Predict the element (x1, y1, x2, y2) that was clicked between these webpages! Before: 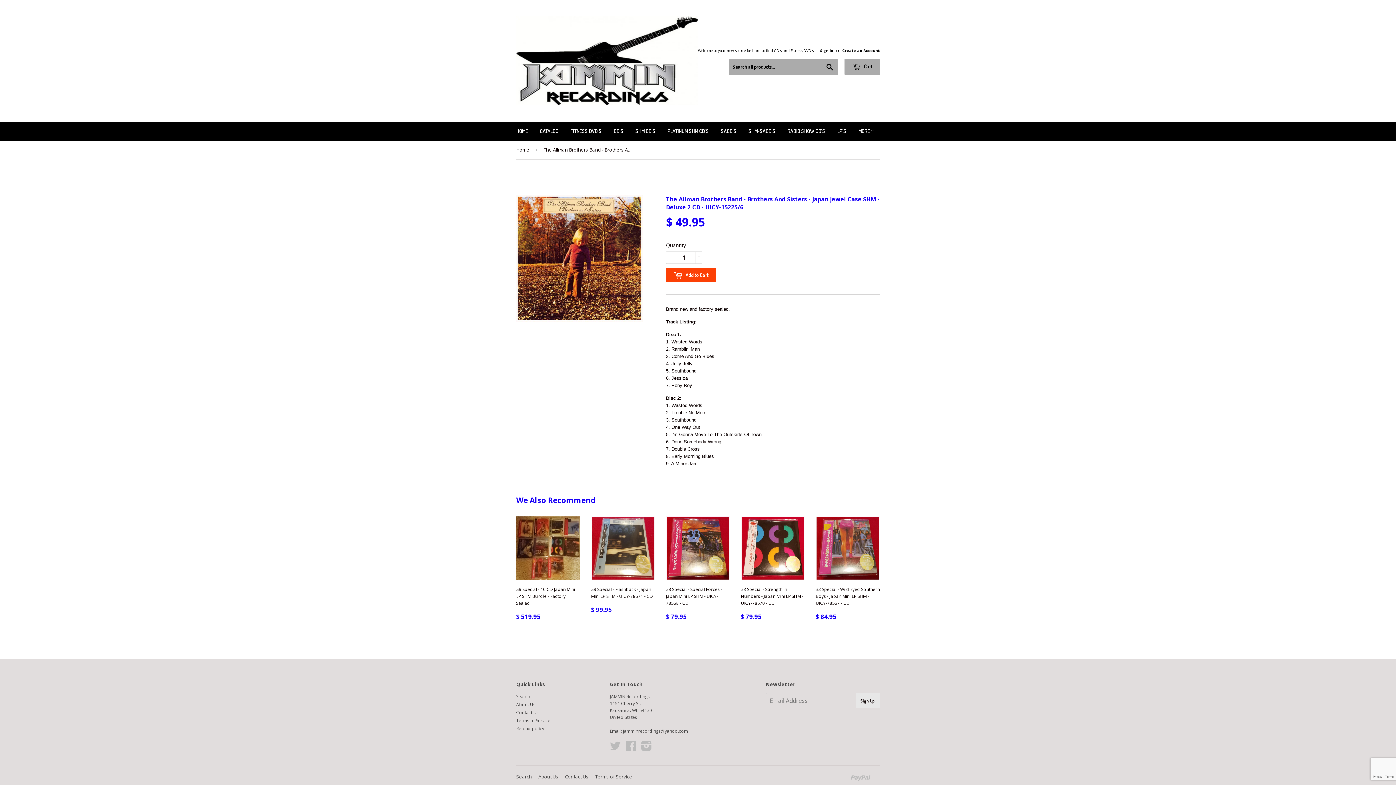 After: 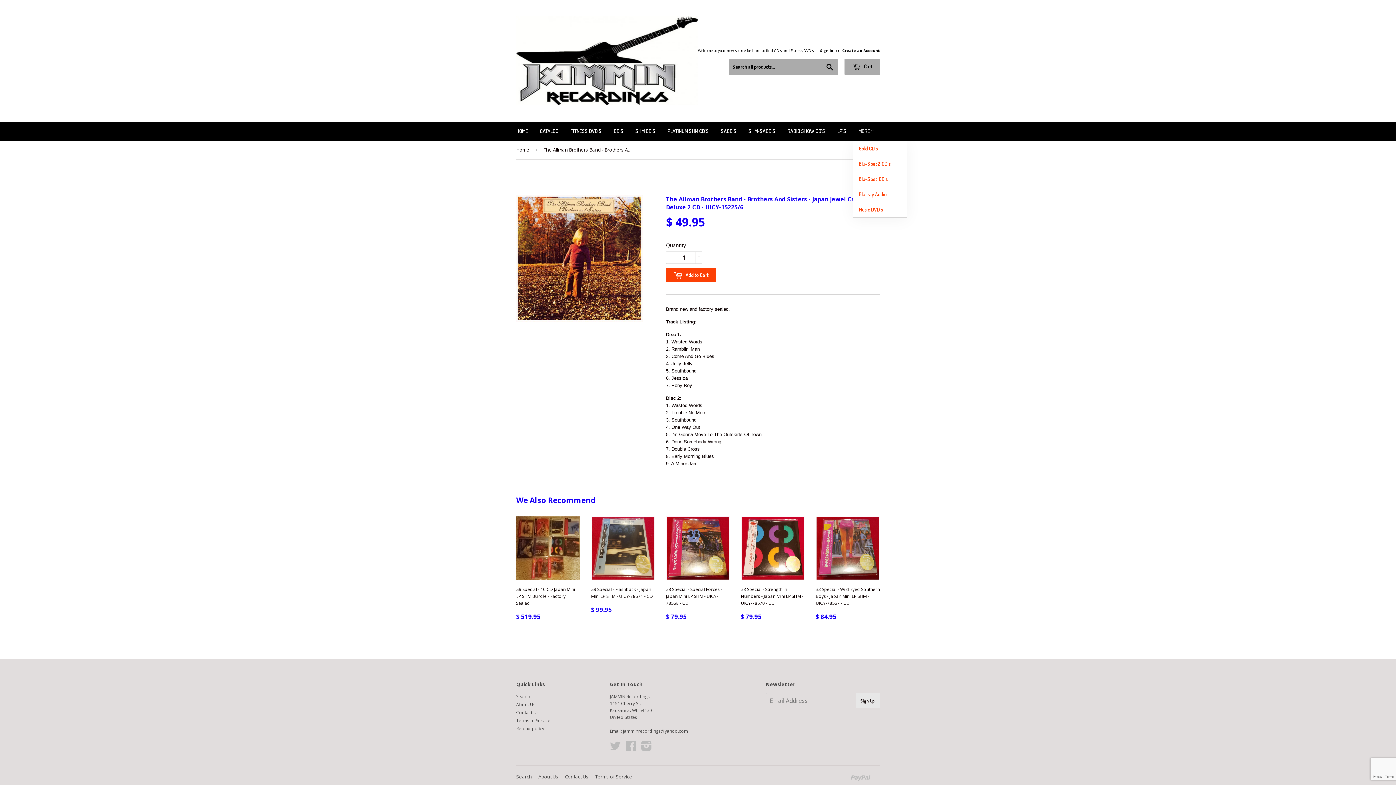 Action: label: MORE bbox: (853, 121, 880, 140)